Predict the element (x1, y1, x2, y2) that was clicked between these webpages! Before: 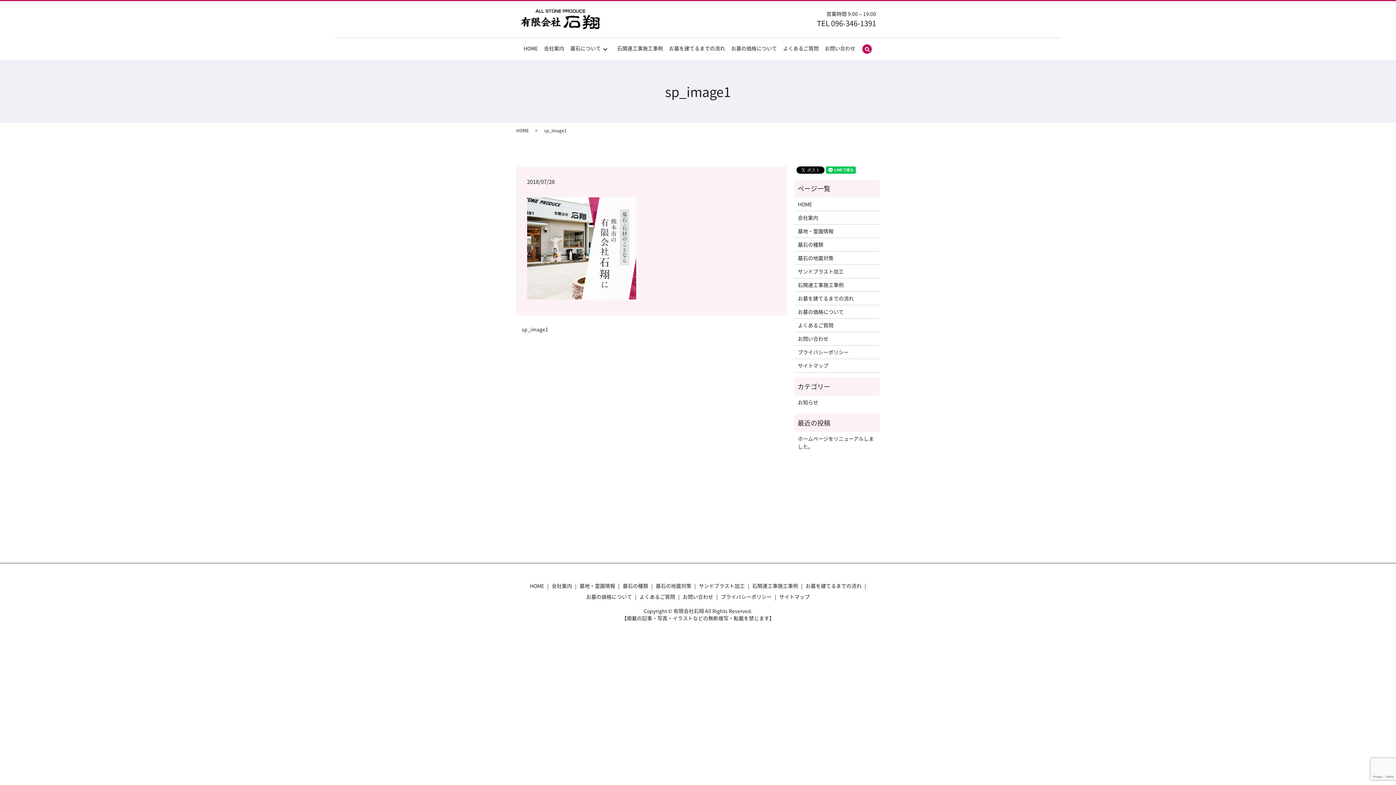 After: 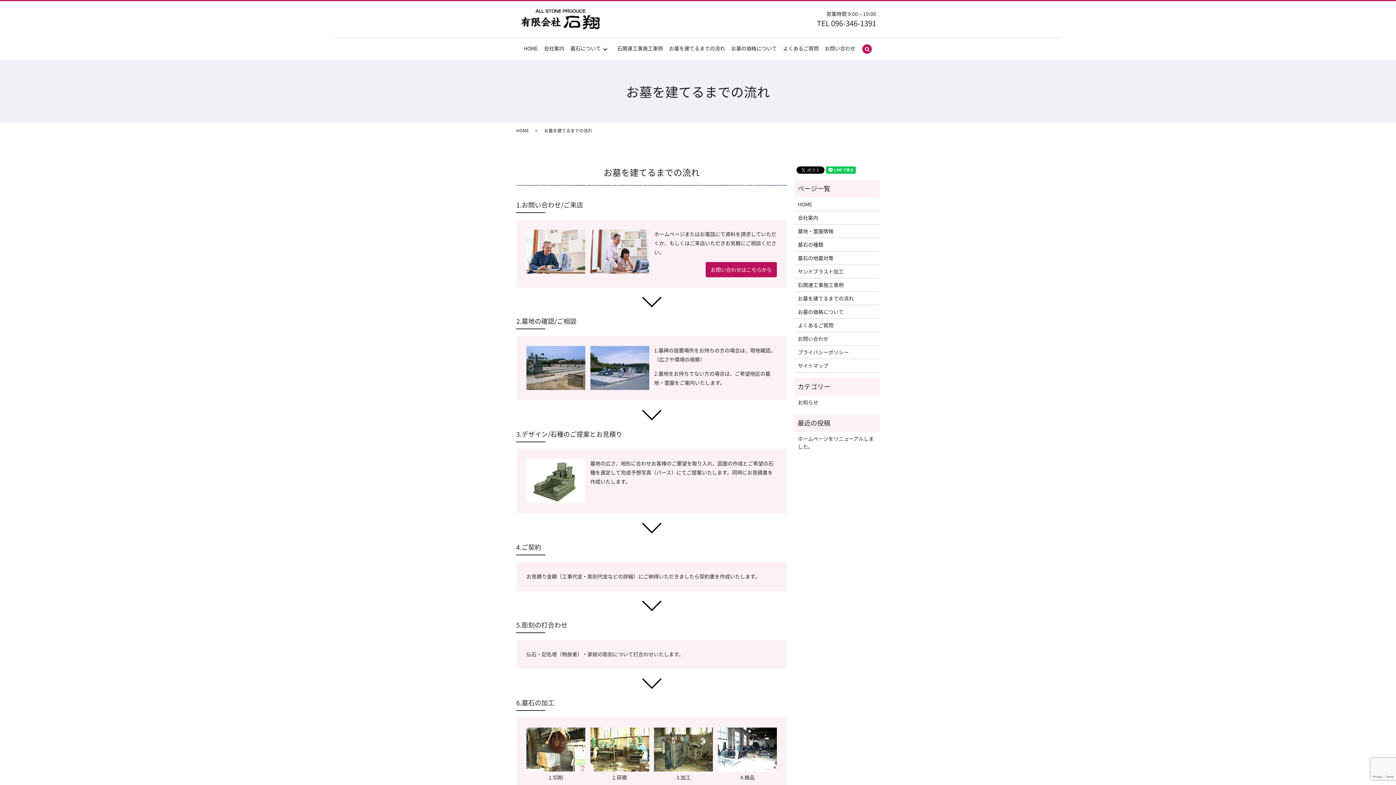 Action: label: お墓を建てるまでの流れ bbox: (669, 43, 725, 54)